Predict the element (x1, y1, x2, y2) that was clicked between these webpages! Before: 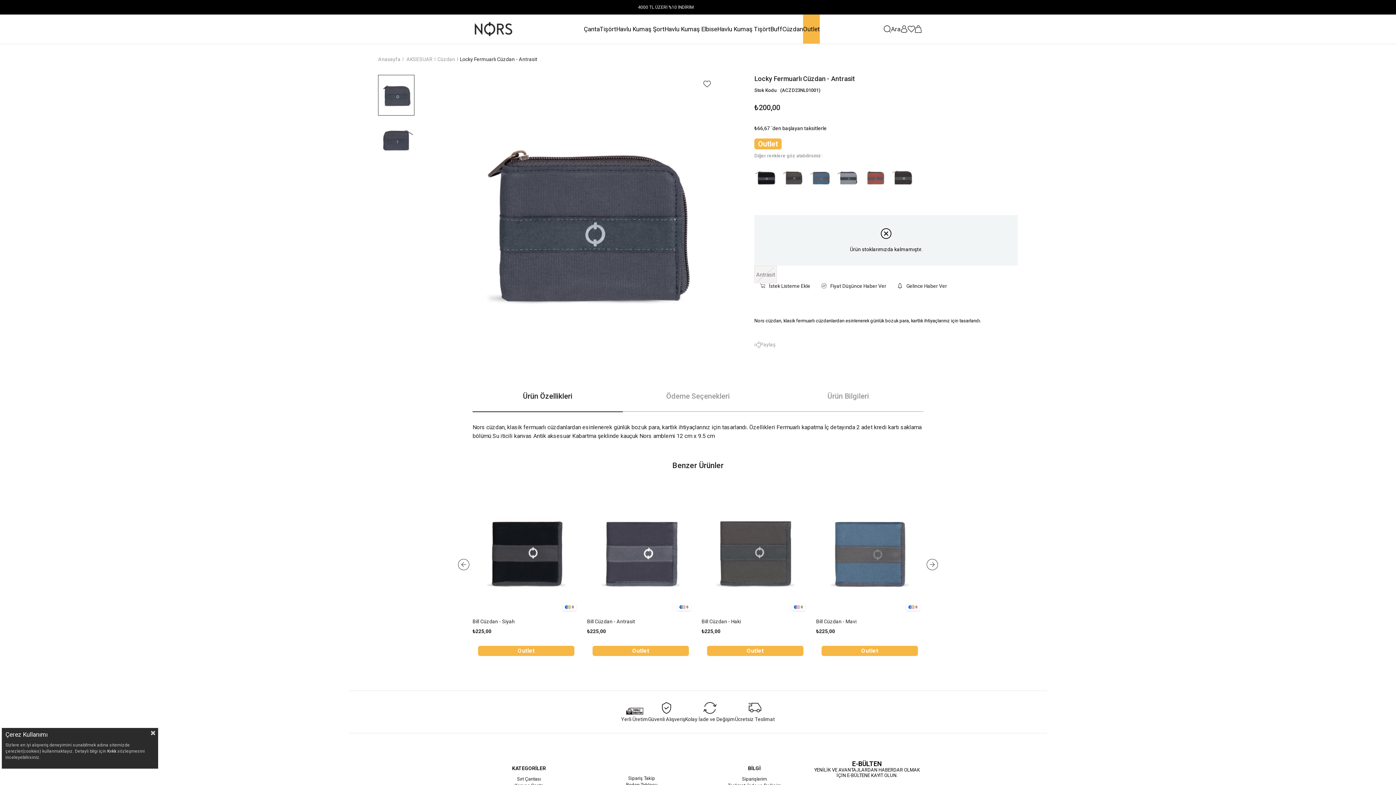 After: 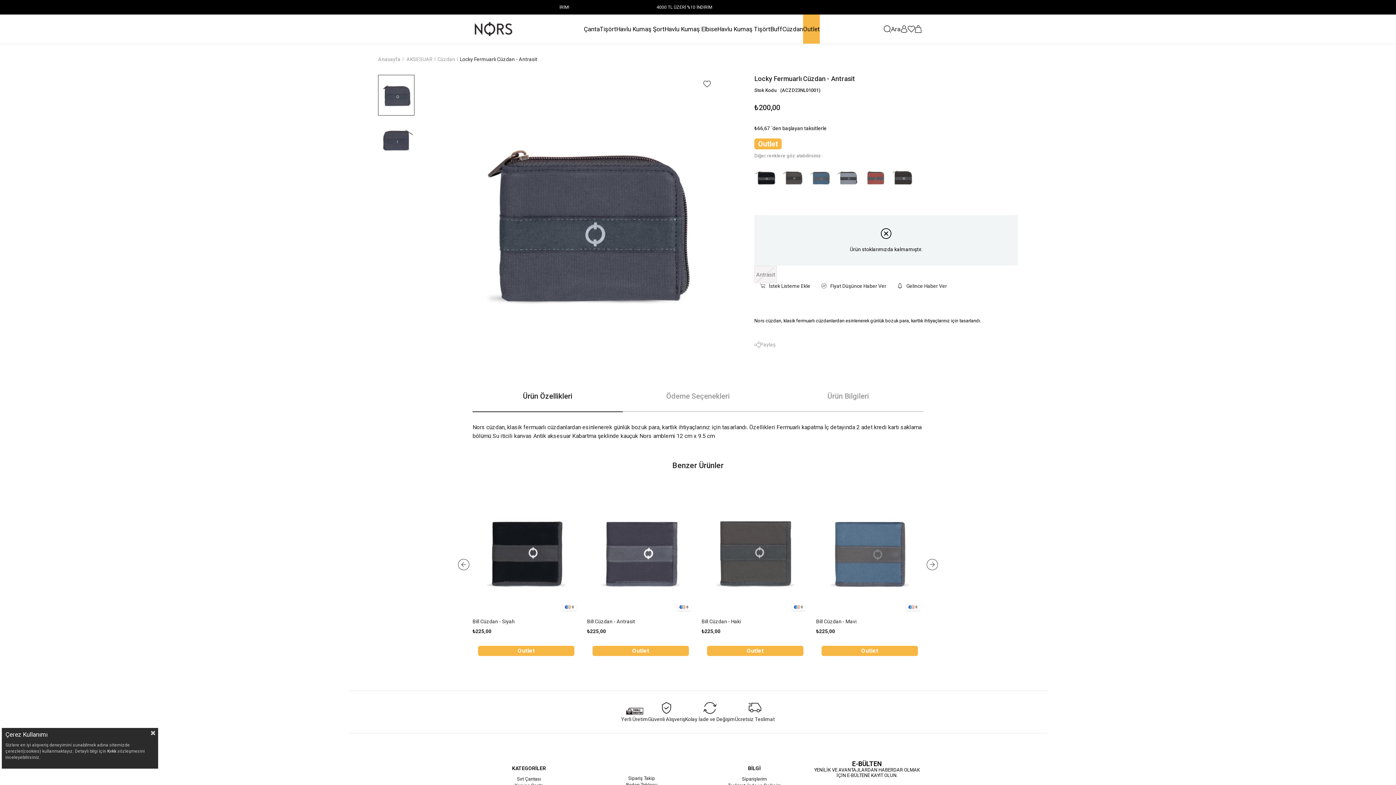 Action: bbox: (640, 656, 677, 657)